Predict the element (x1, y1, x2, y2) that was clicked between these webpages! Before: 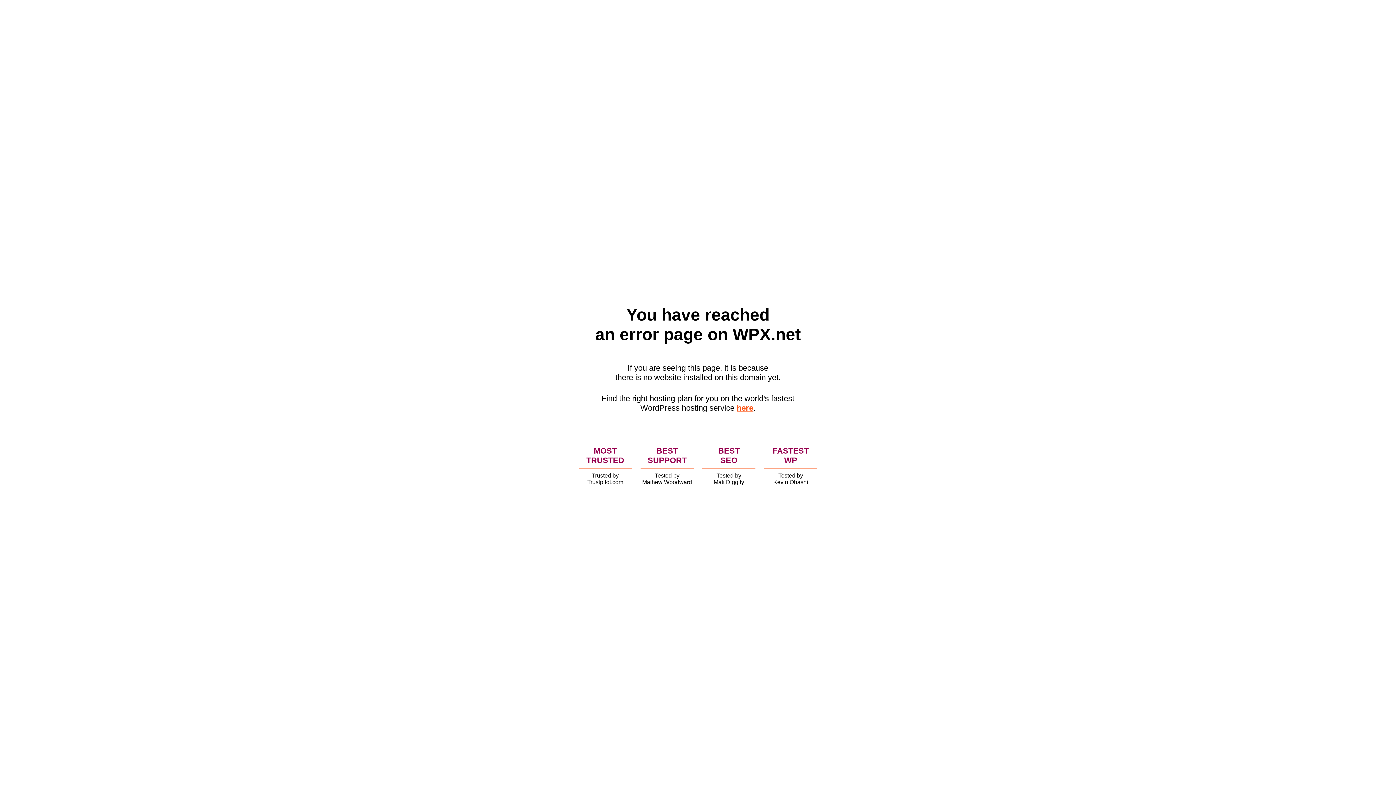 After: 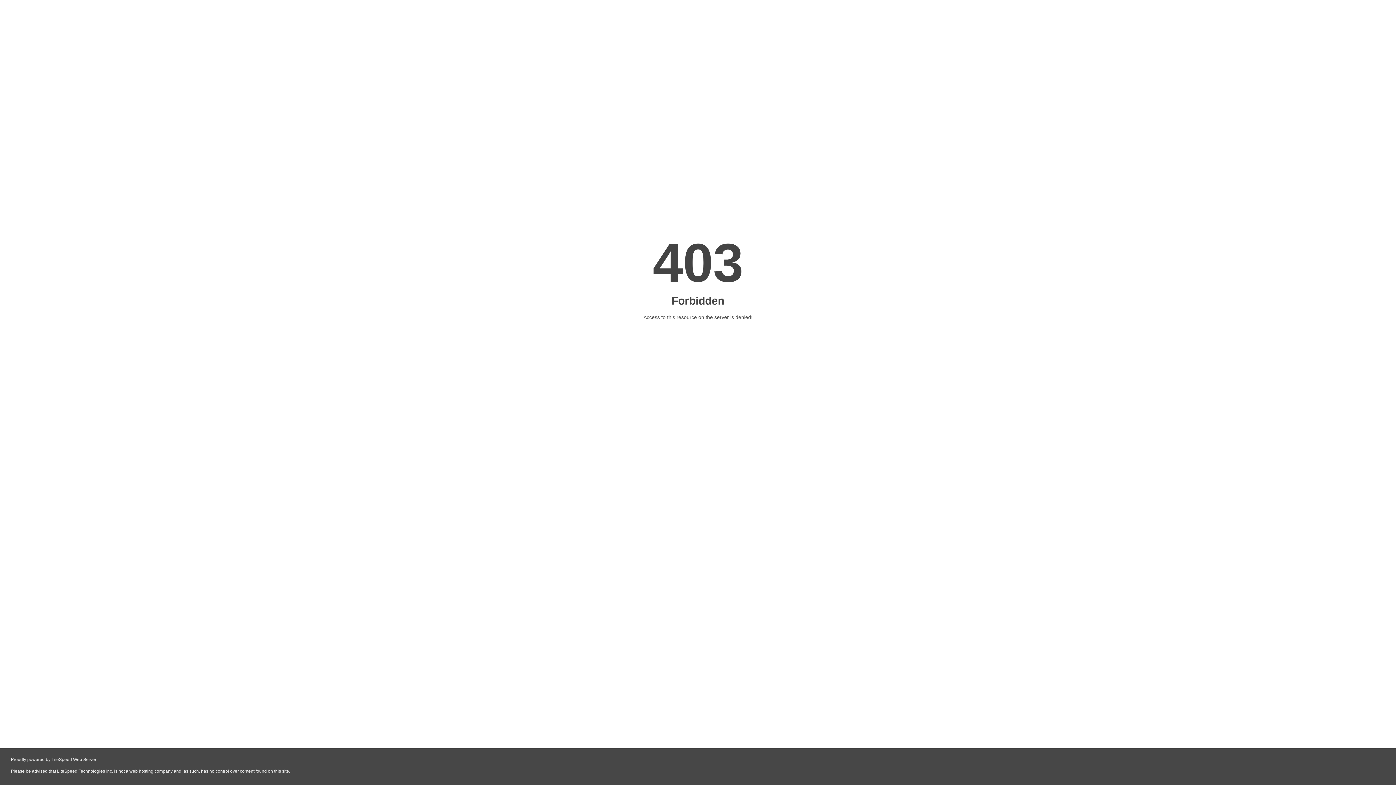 Action: label: here bbox: (736, 403, 753, 412)